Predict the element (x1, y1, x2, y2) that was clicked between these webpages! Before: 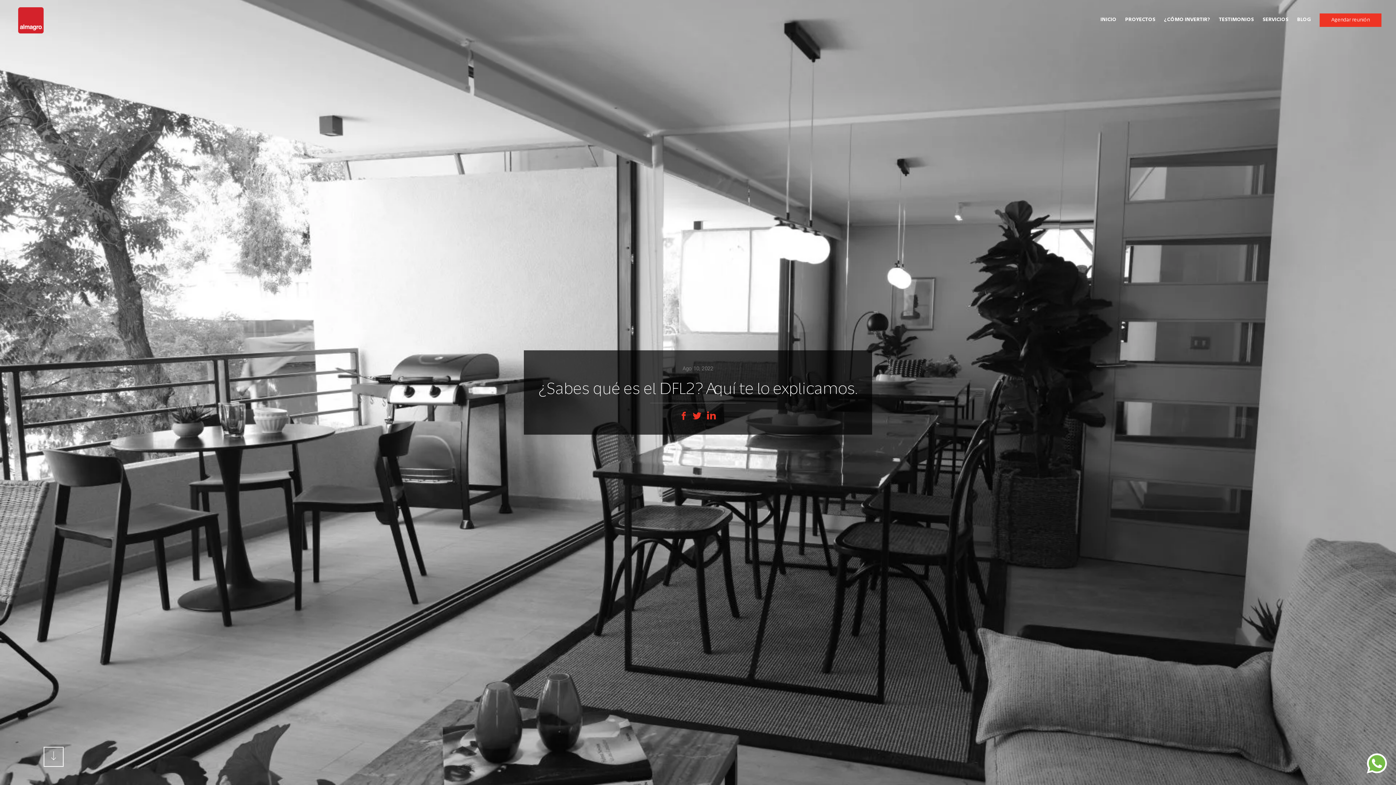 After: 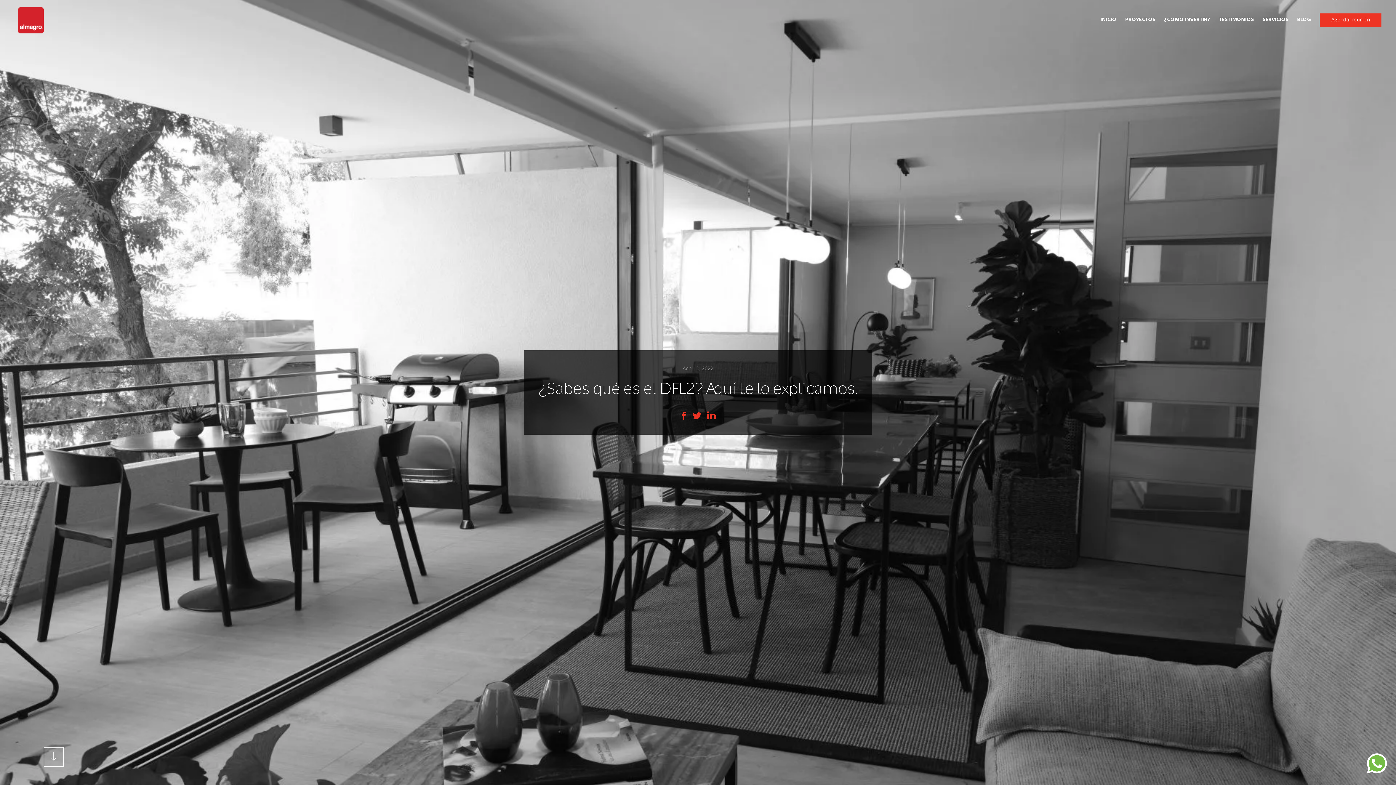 Action: bbox: (1367, 753, 1387, 773)